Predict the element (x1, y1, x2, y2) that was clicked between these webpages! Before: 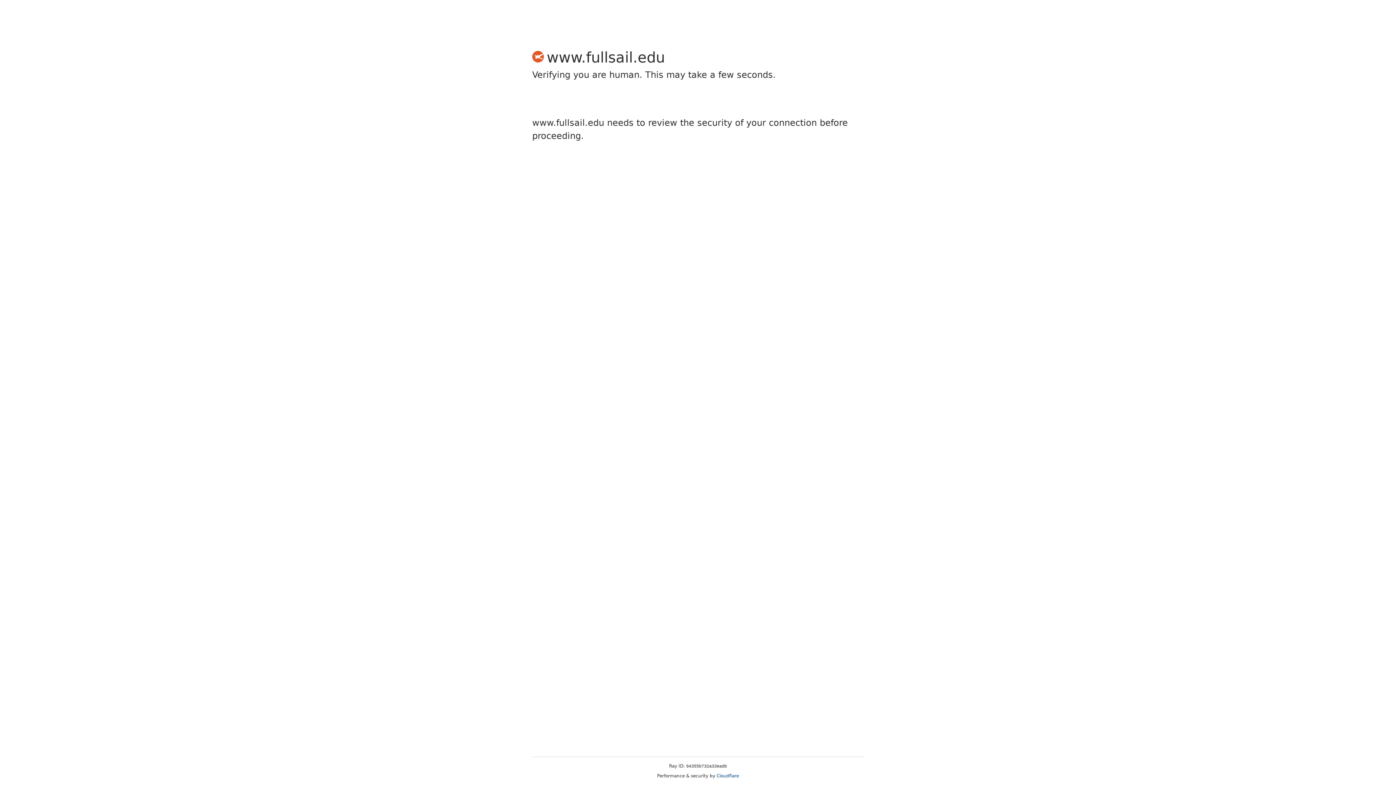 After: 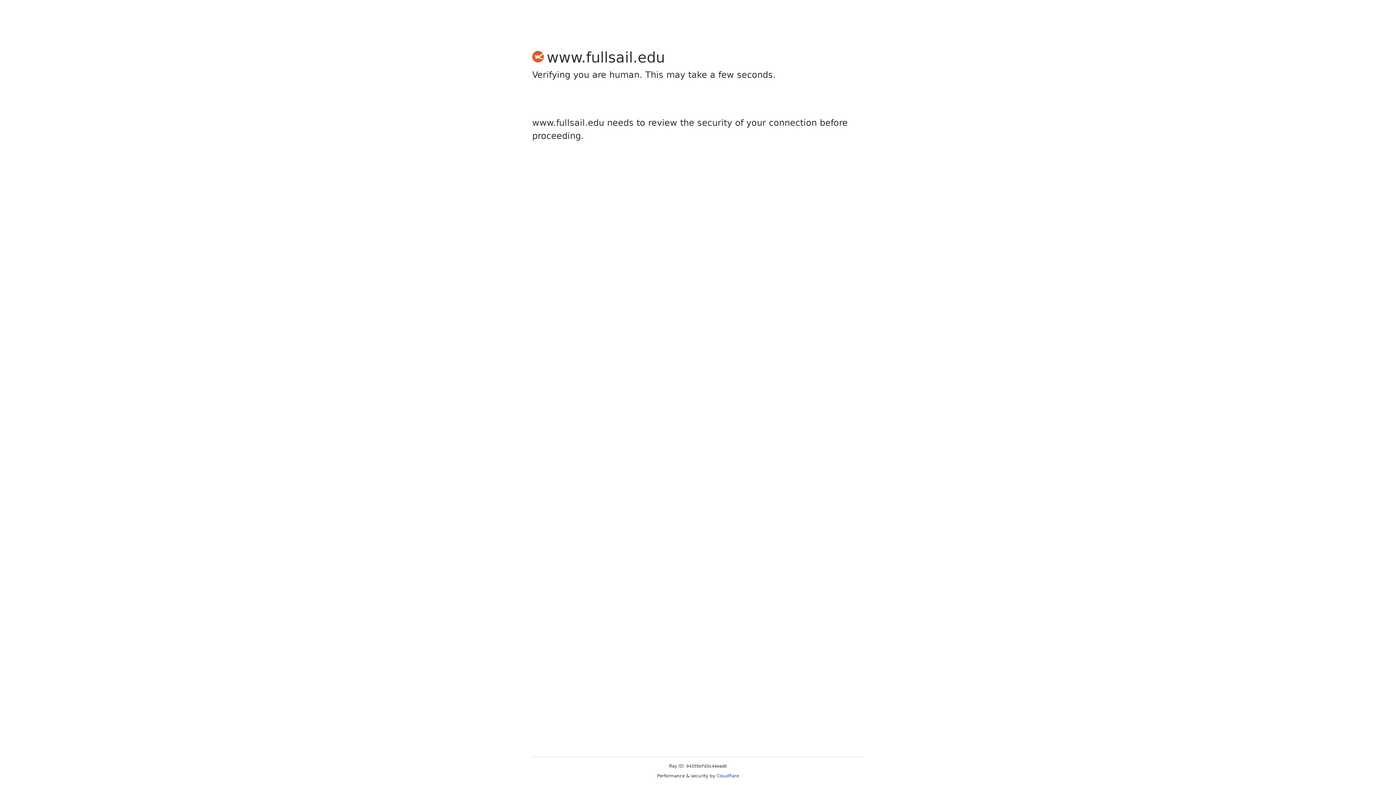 Action: bbox: (716, 773, 739, 778) label: Cloudflare